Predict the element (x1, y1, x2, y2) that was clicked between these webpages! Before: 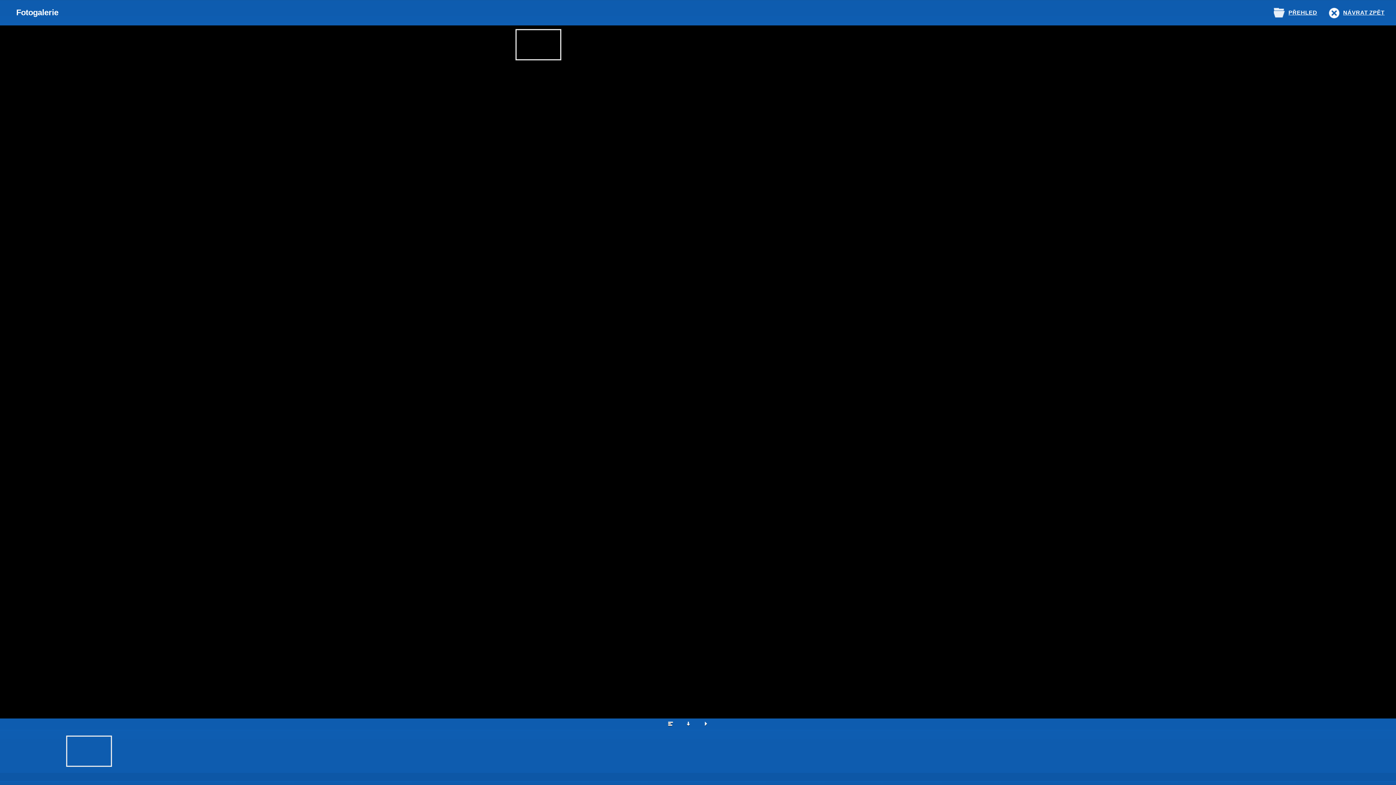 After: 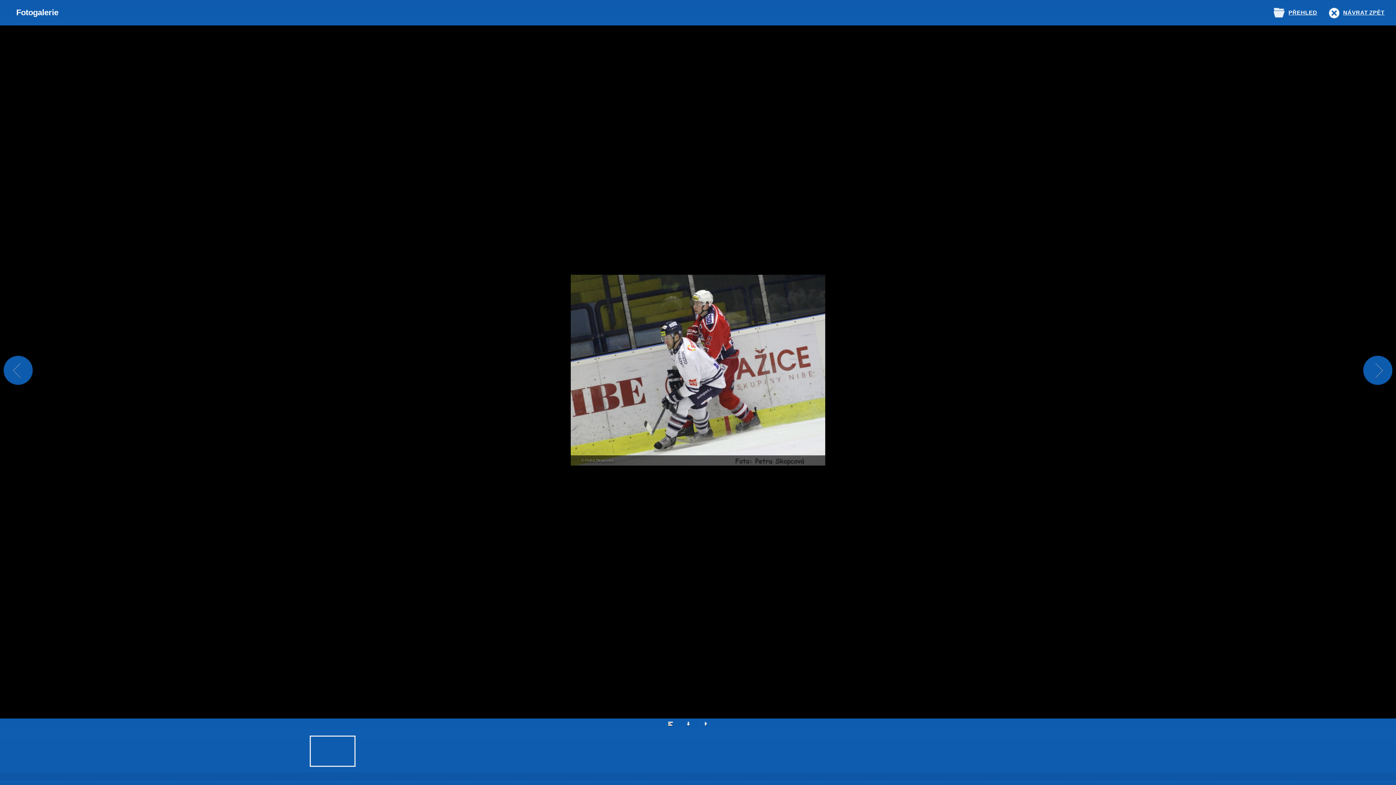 Action: bbox: (781, 29, 826, 60)